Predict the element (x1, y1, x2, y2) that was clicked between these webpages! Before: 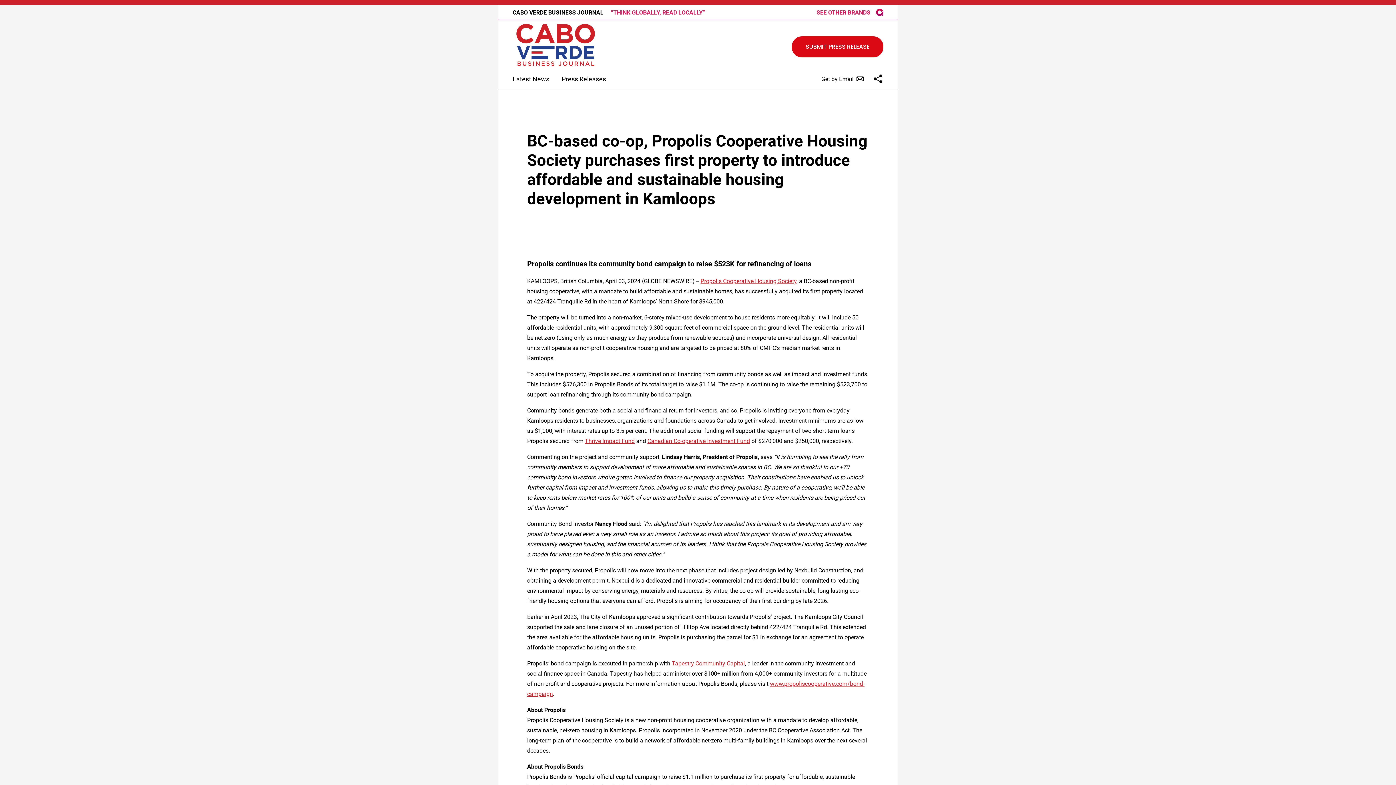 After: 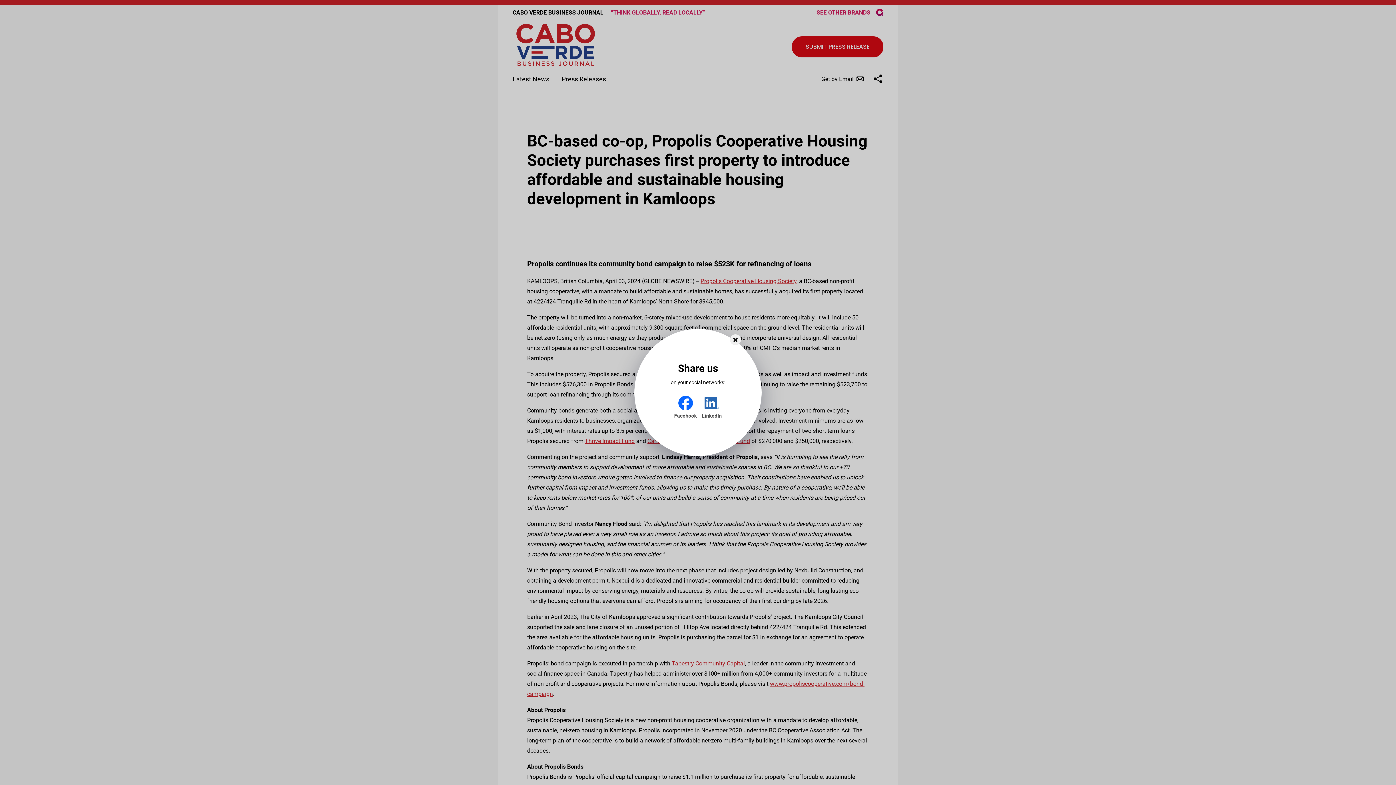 Action: bbox: (872, 73, 883, 84) label: Share us on your social networks